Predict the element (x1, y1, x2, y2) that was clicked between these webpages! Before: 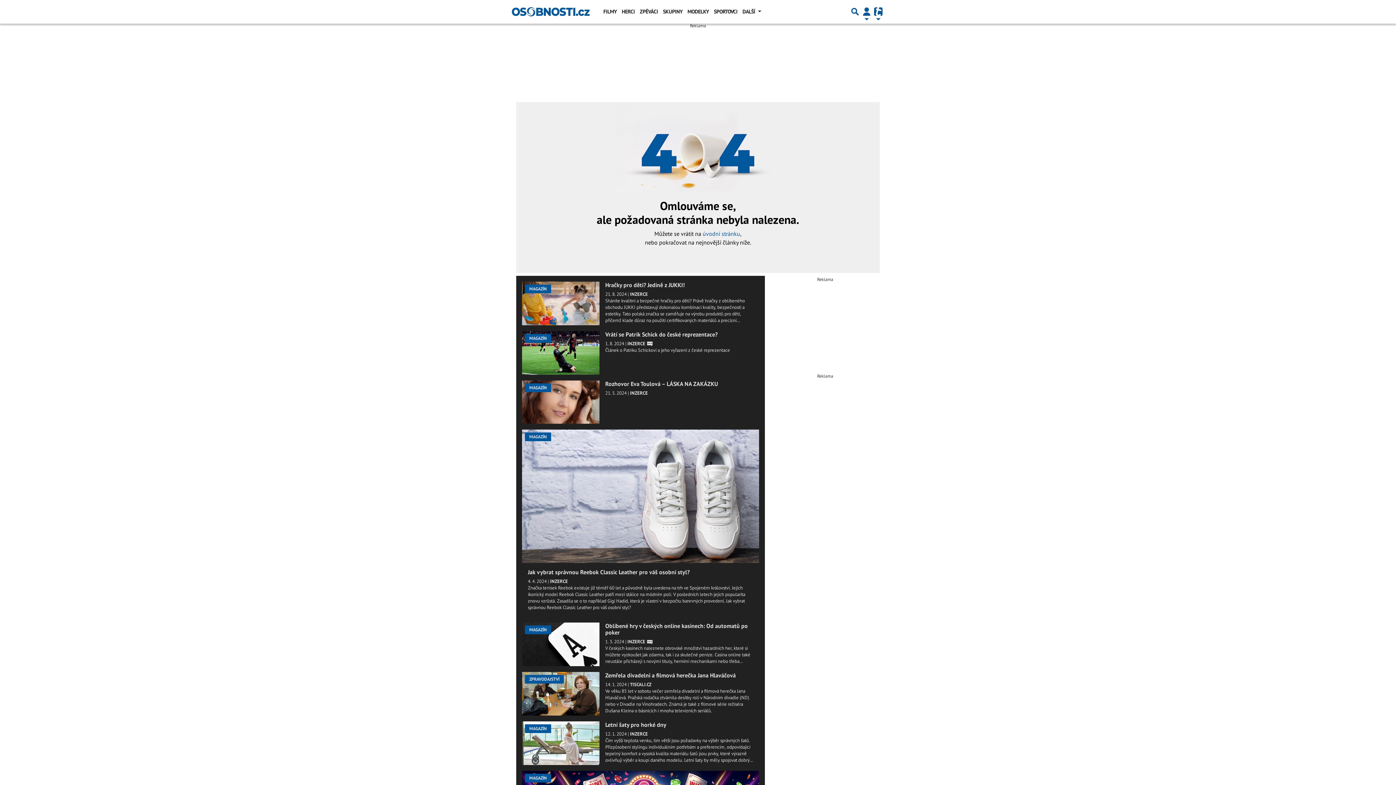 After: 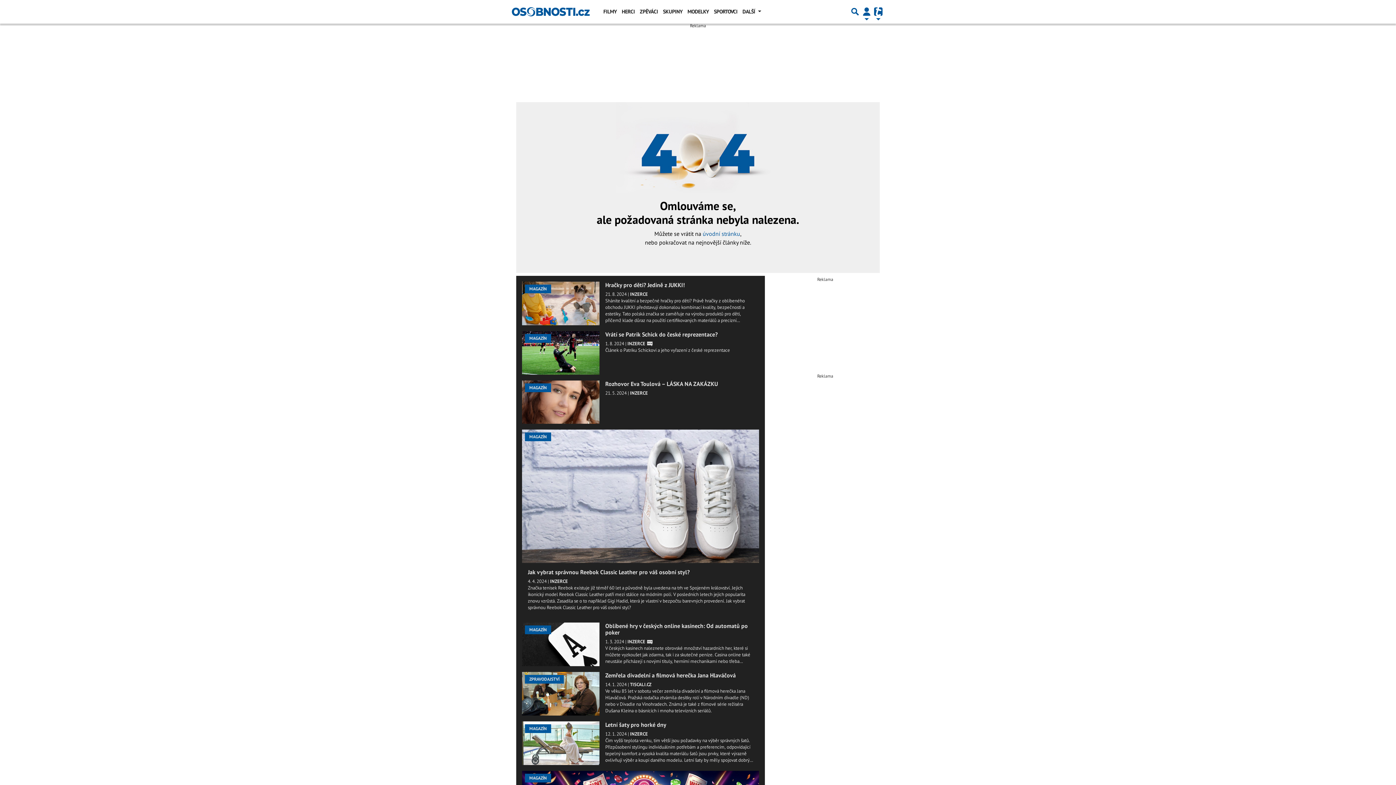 Action: bbox: (550, 578, 568, 584) label: INZERCE